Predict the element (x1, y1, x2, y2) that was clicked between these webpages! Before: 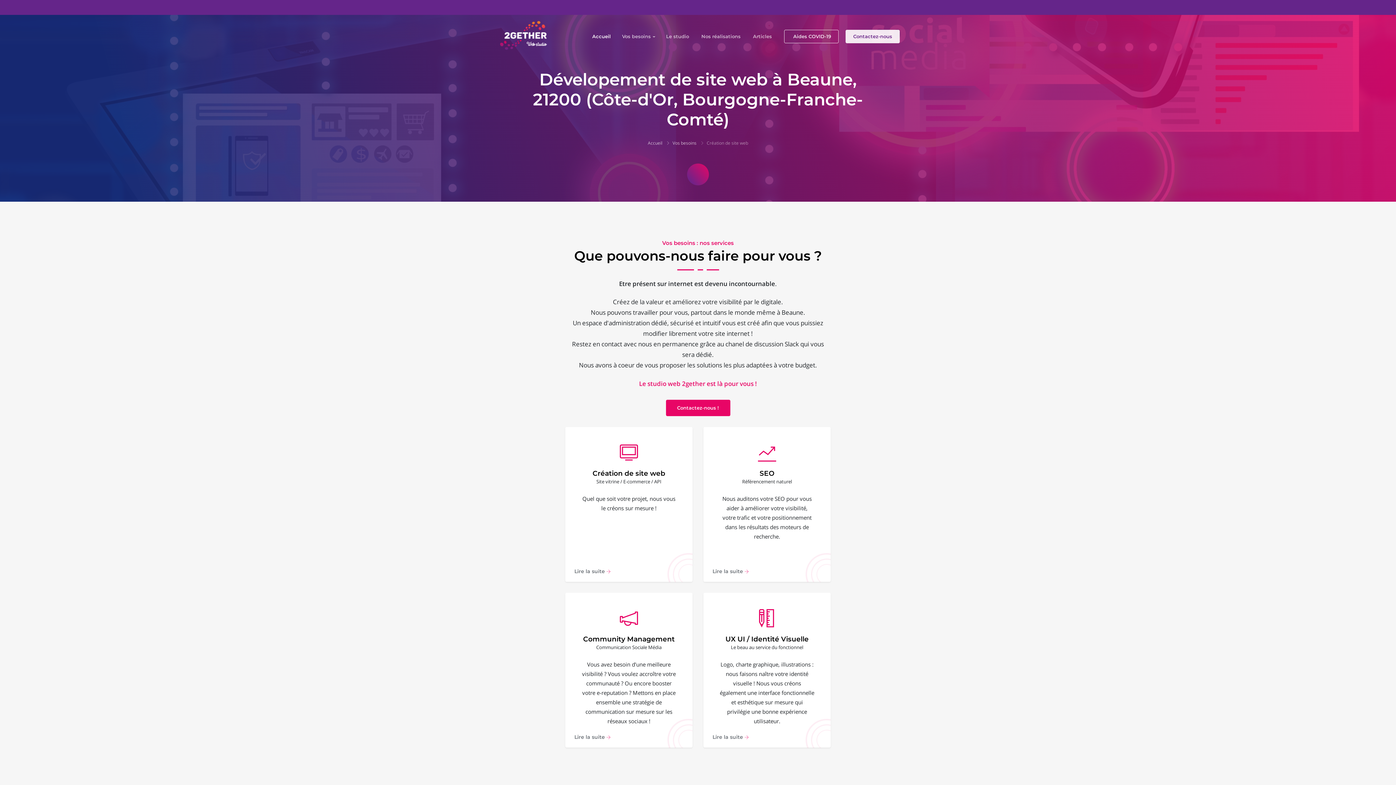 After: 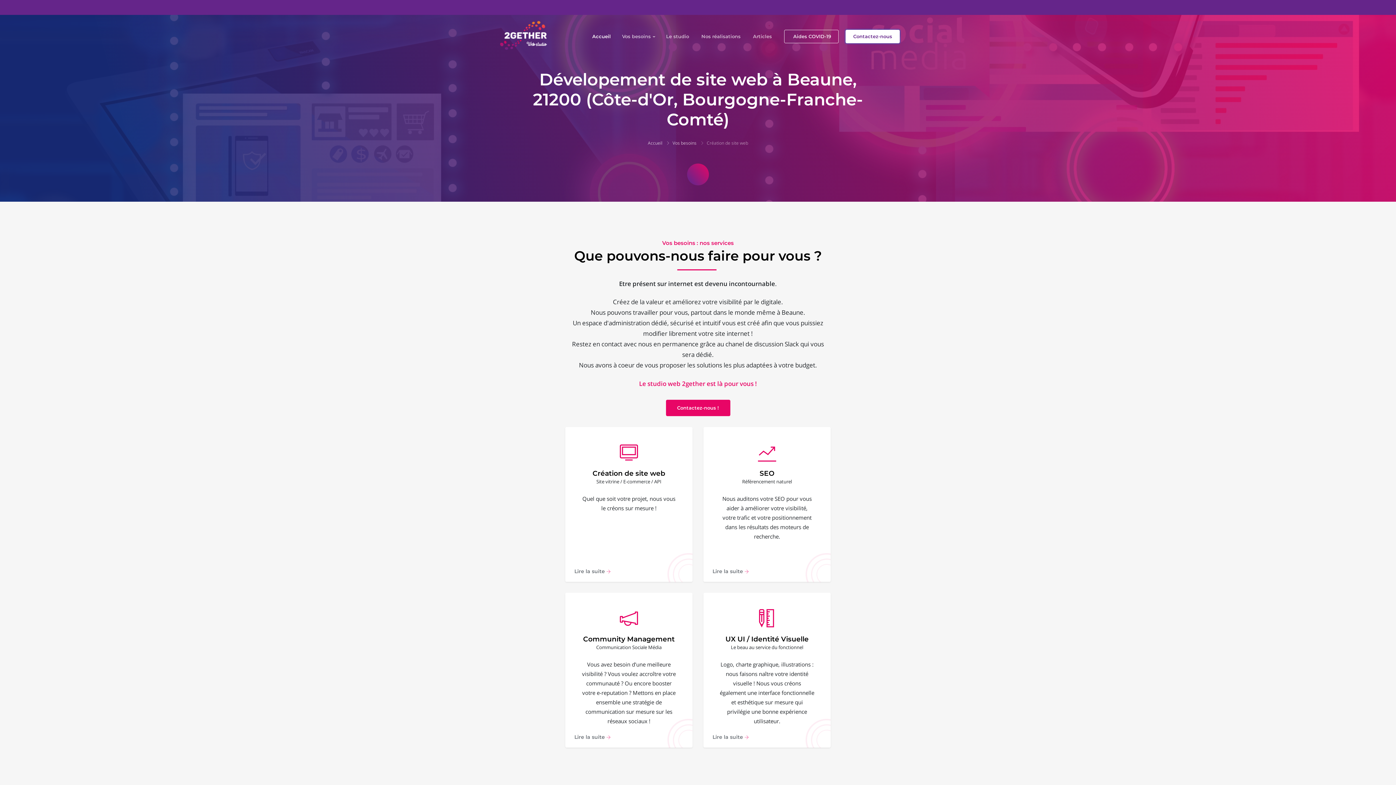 Action: label: Contactez-nous bbox: (845, 29, 900, 43)